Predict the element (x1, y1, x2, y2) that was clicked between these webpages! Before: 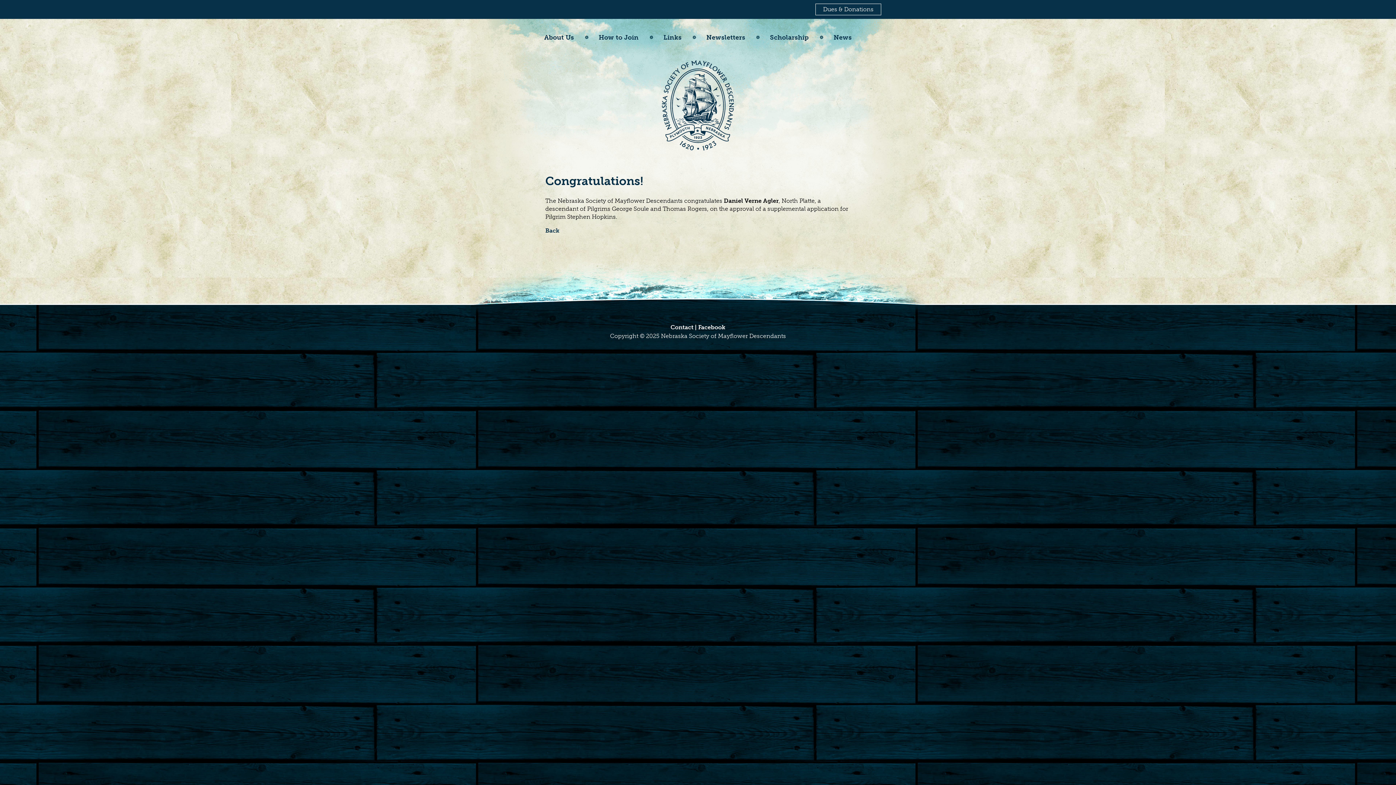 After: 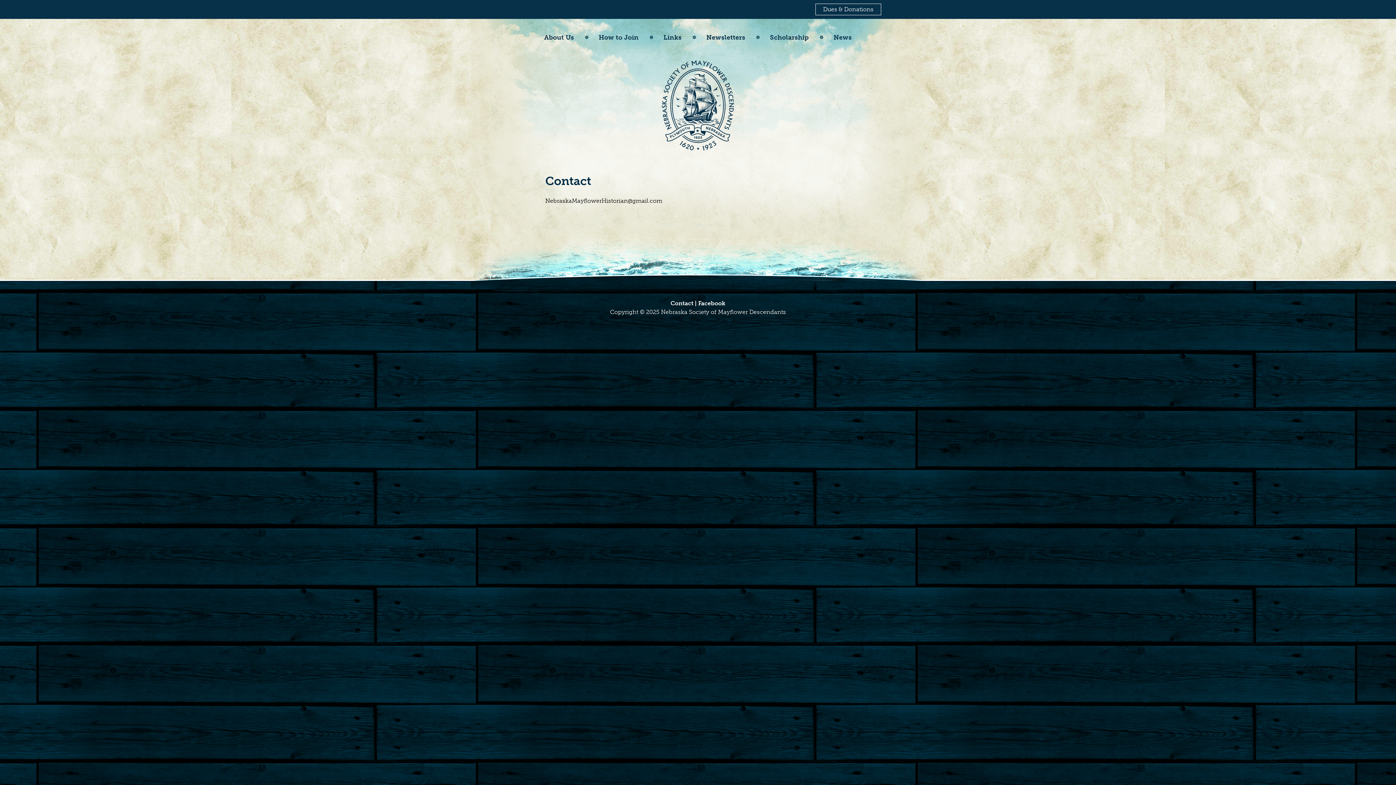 Action: label: Contact bbox: (670, 323, 693, 330)